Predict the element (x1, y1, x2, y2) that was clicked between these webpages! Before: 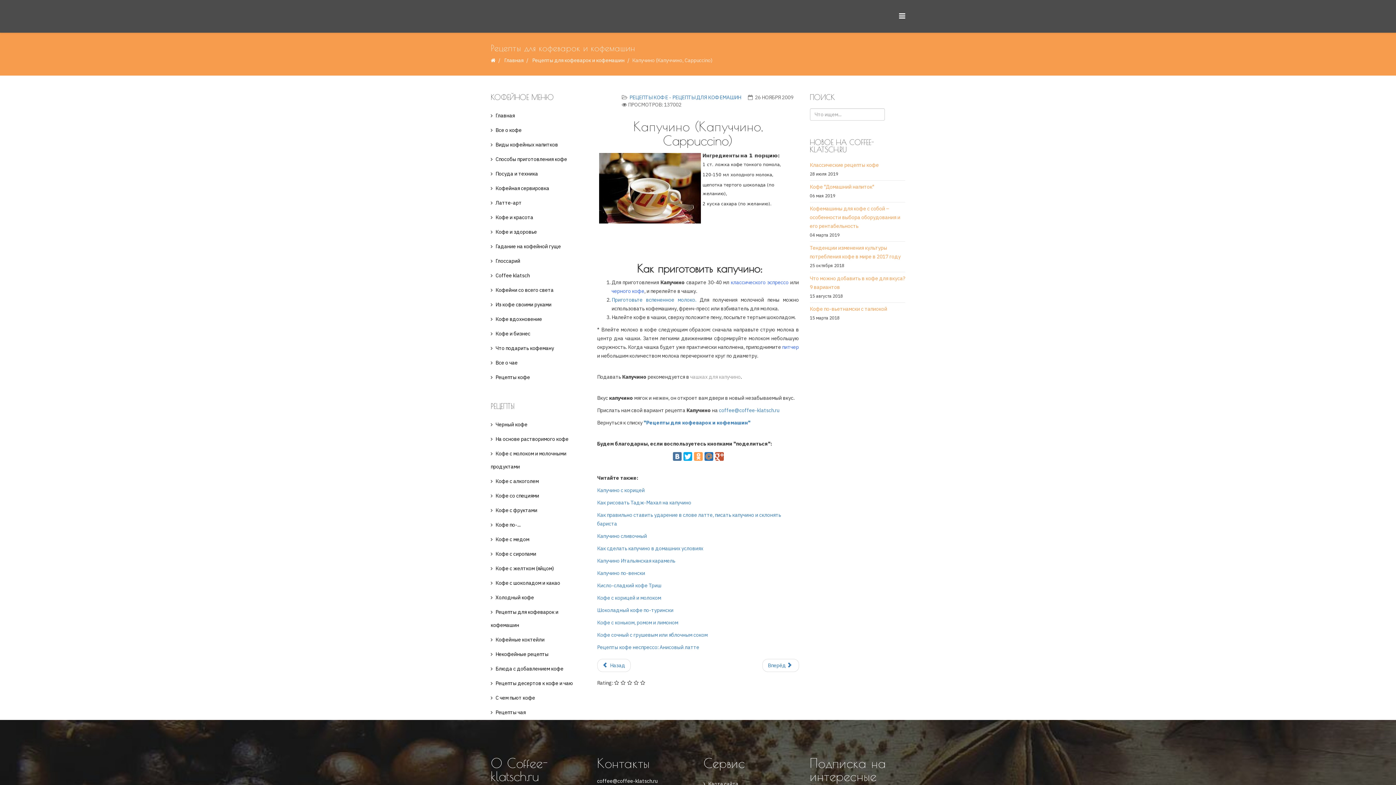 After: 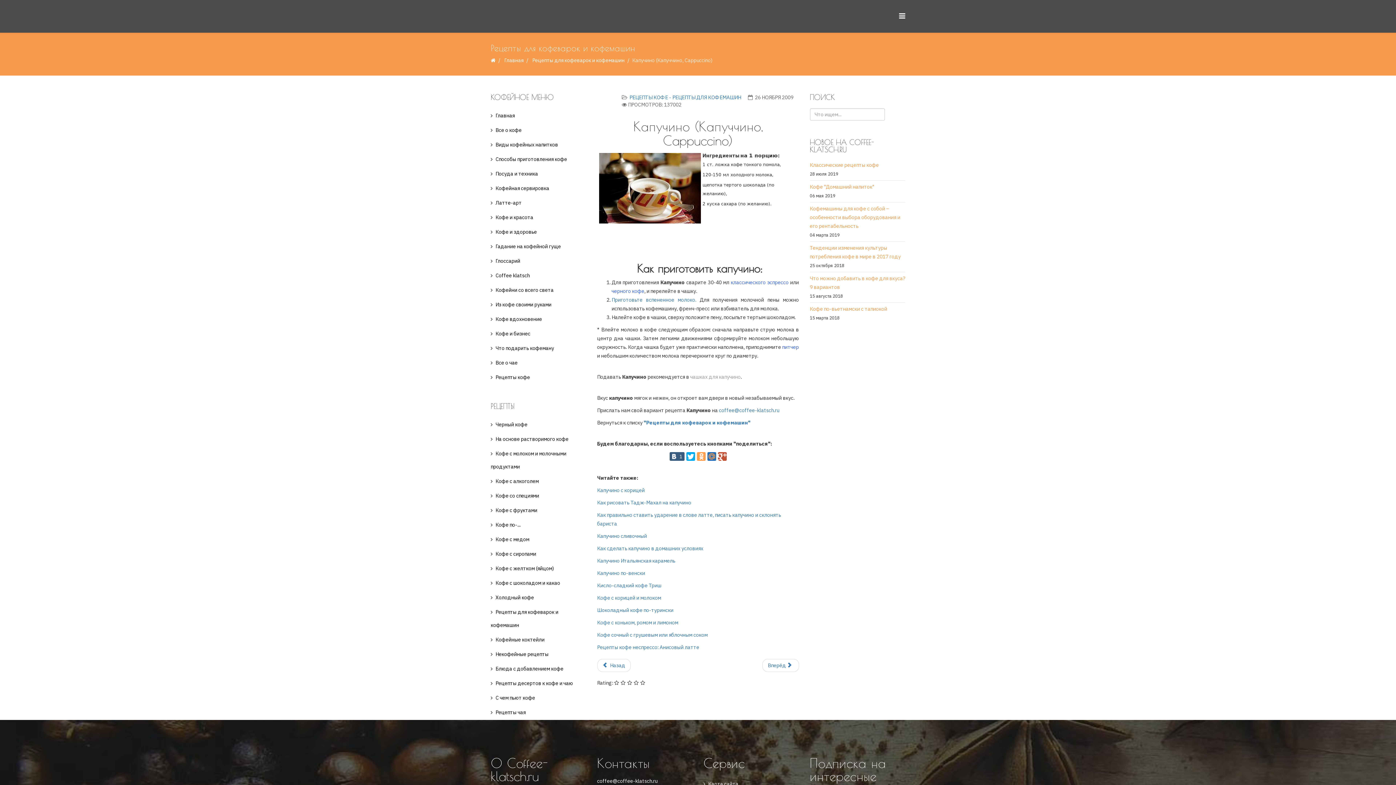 Action: bbox: (672, 452, 681, 461)